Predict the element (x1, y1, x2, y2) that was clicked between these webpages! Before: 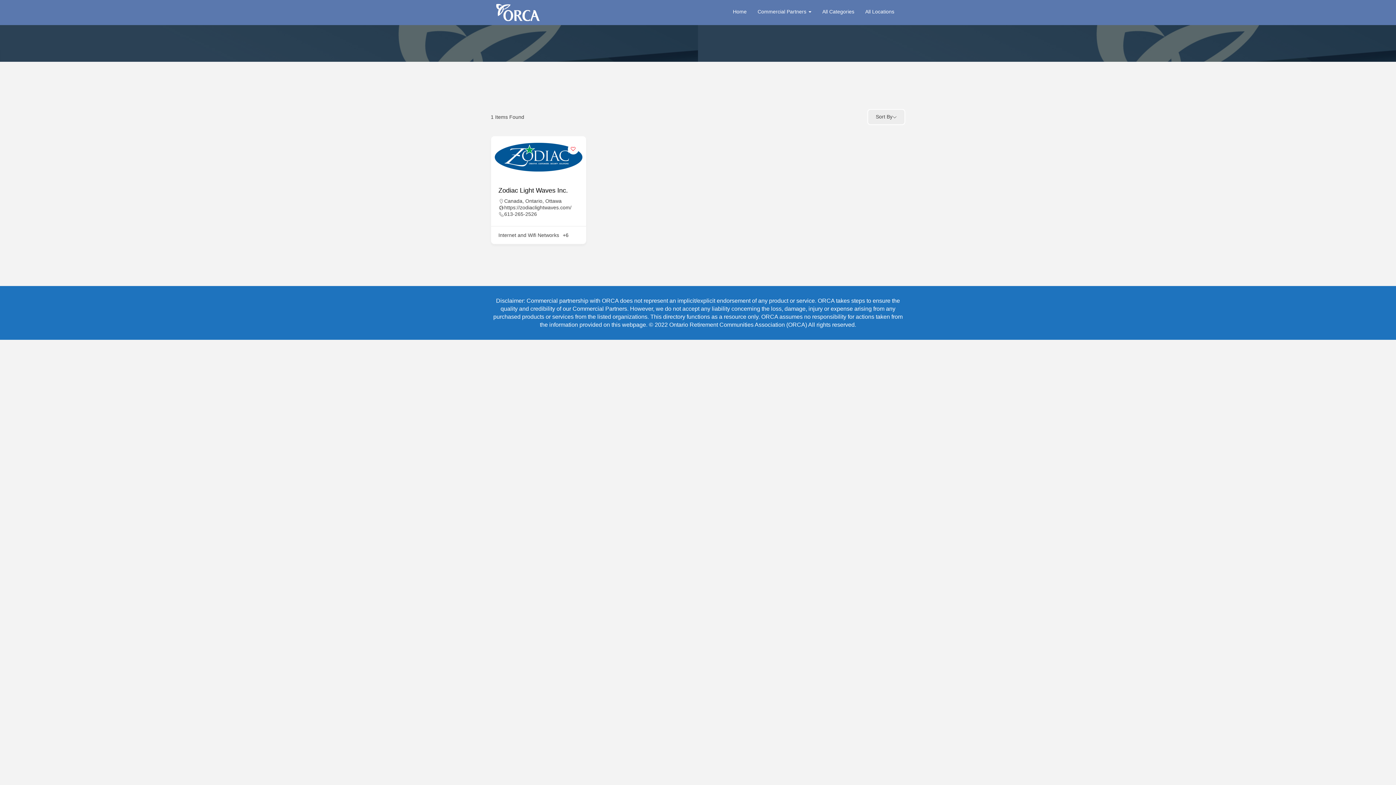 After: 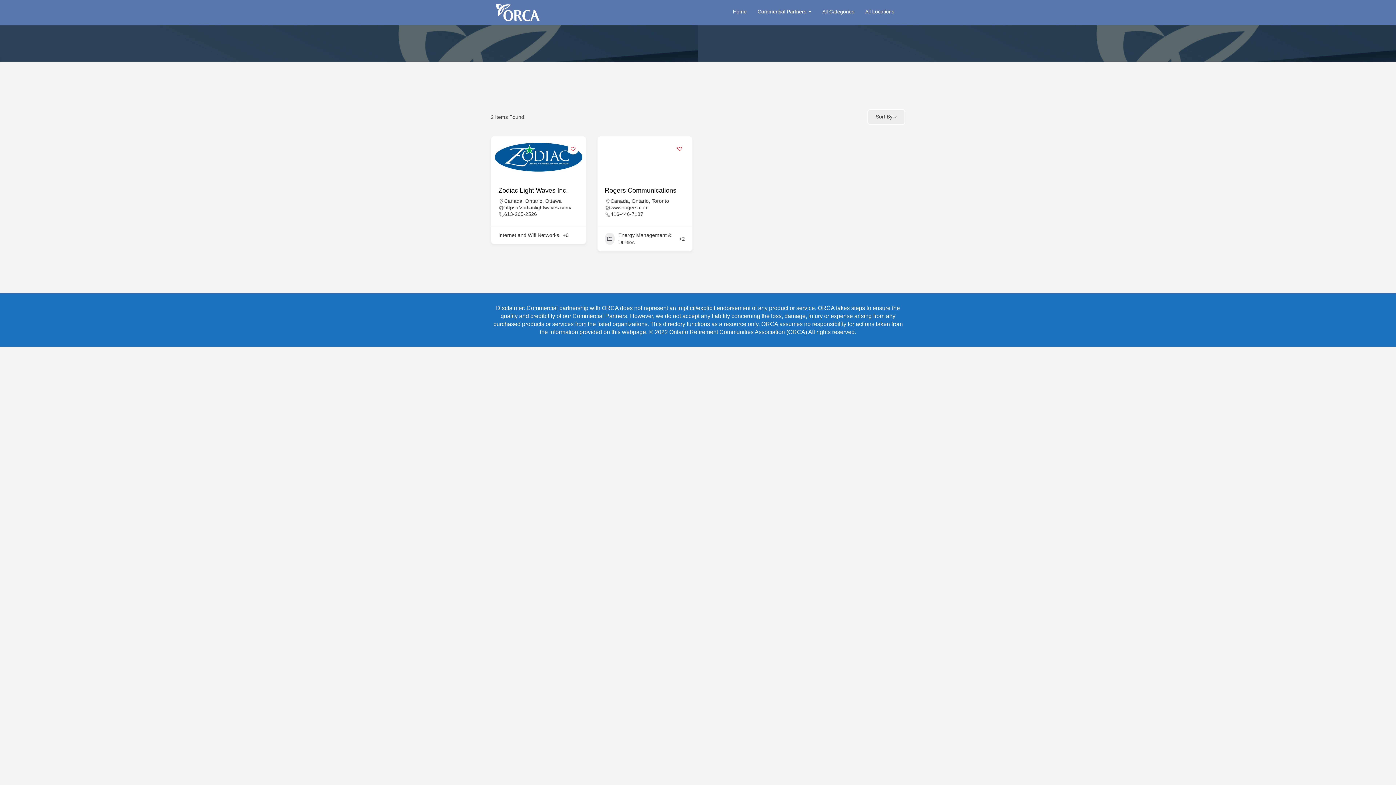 Action: label: Internet and Wifi Networks bbox: (498, 231, 559, 238)